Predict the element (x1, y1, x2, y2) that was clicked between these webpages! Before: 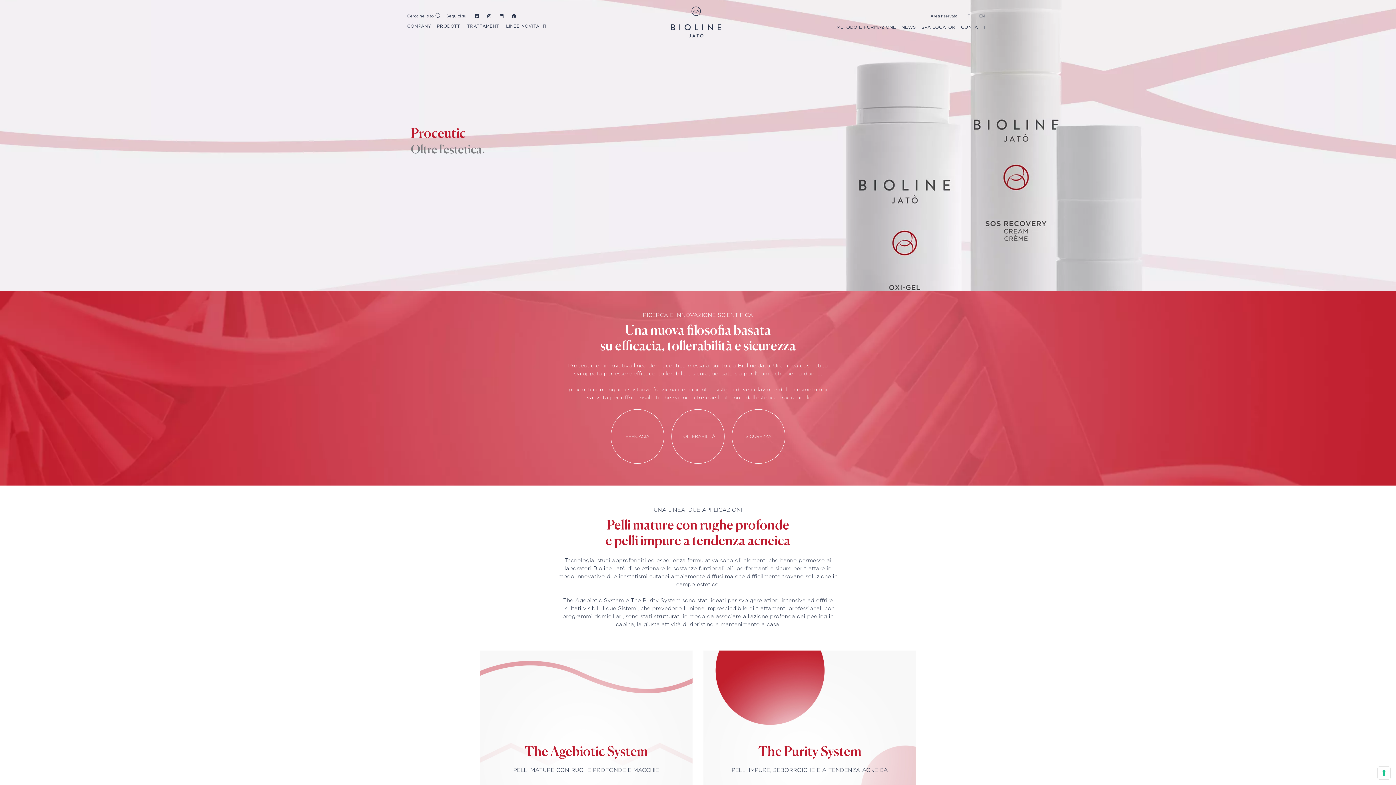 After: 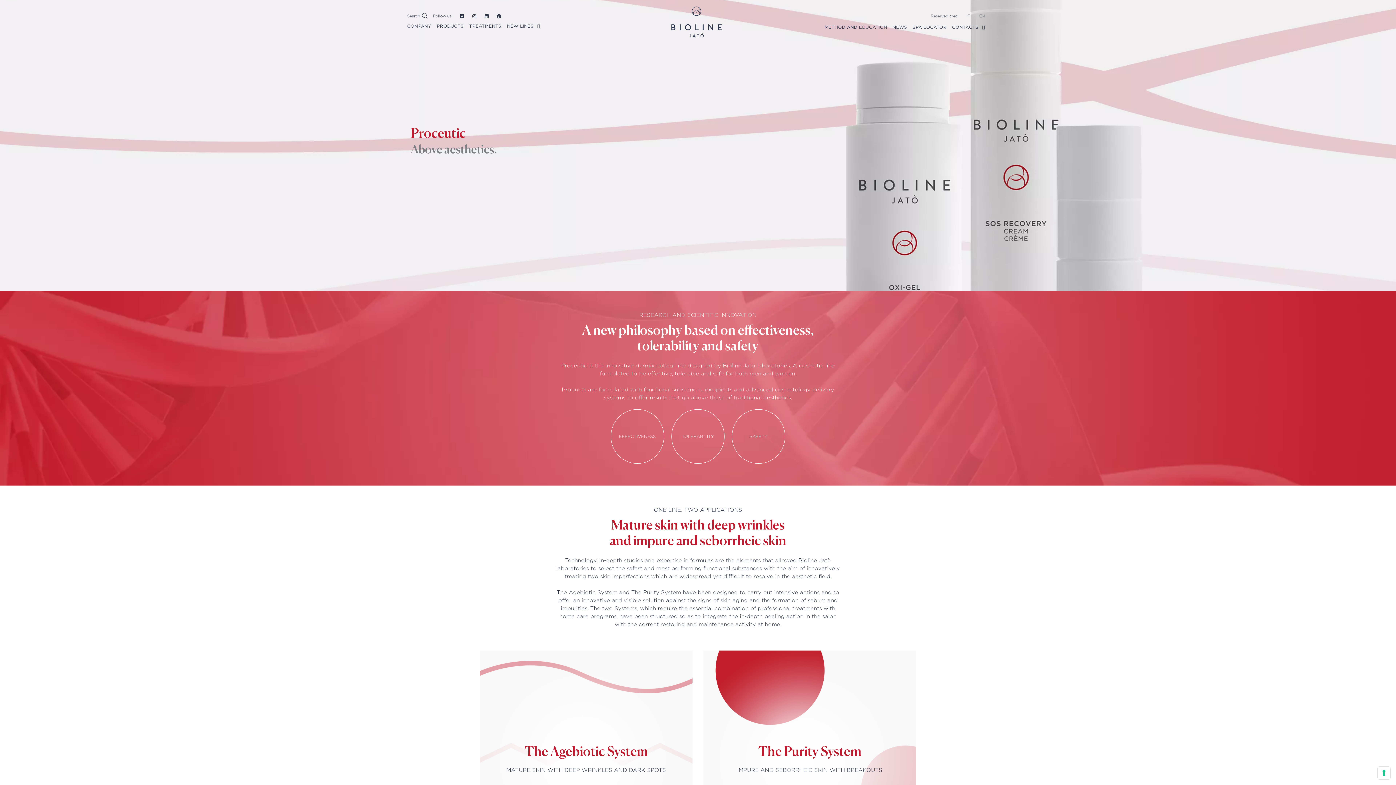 Action: label: EN bbox: (979, 10, 985, 21)